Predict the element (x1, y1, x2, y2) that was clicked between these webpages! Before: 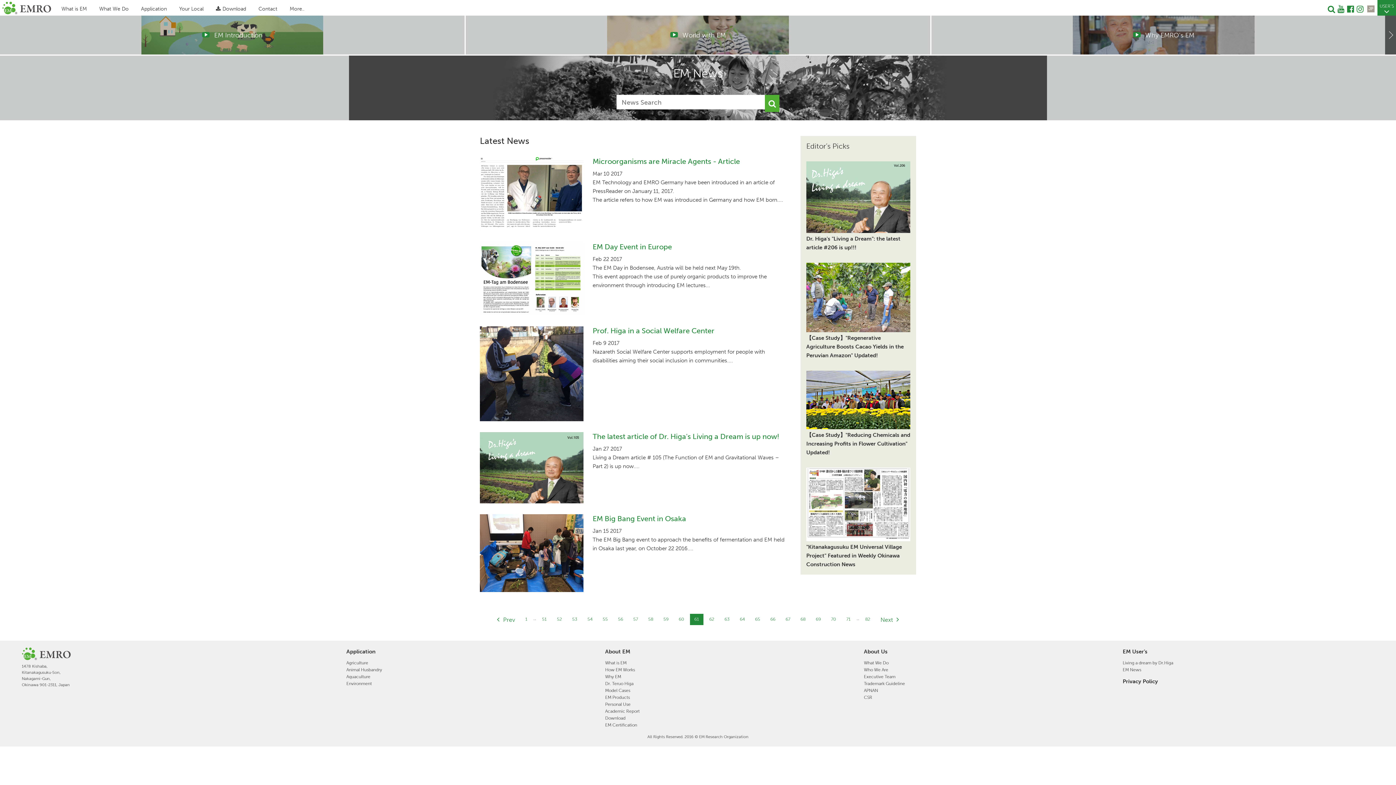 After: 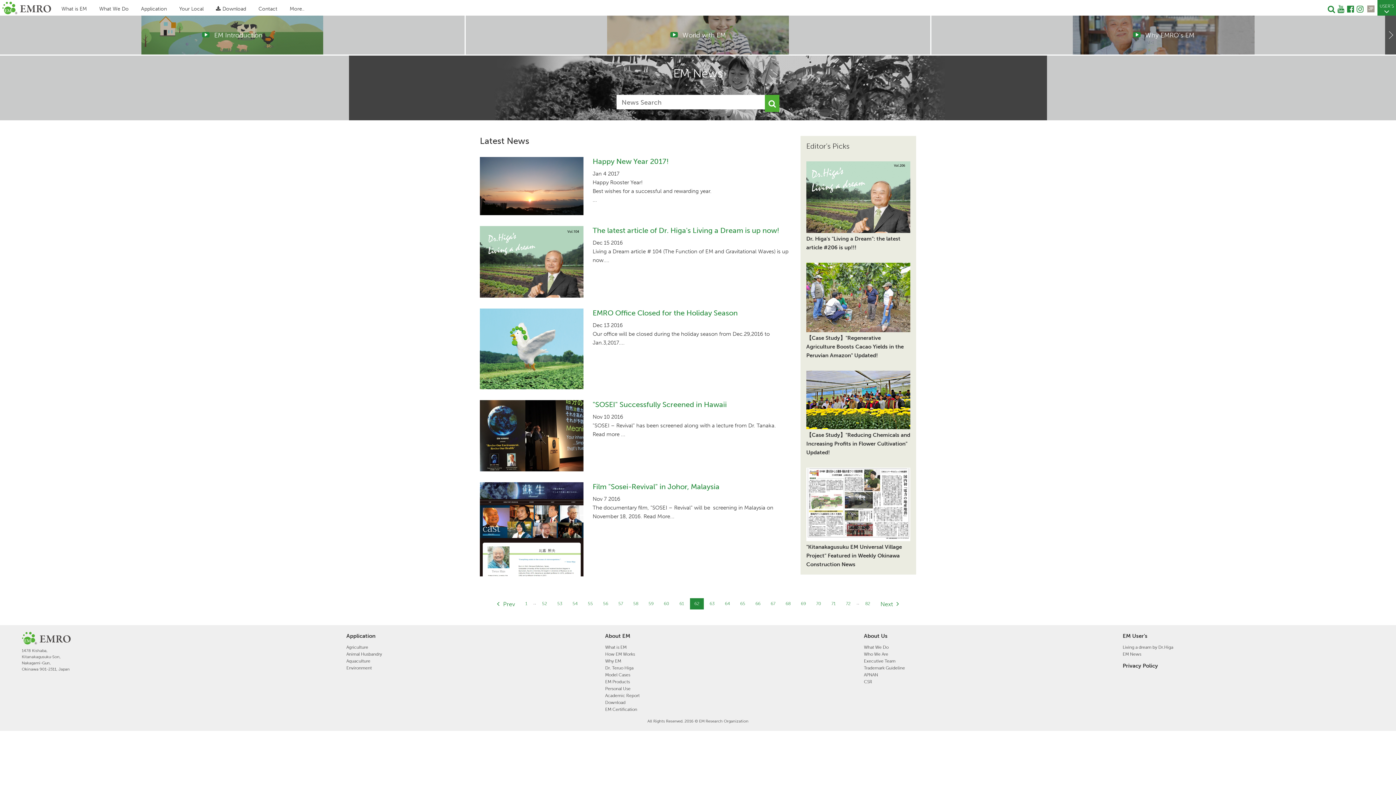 Action: label: Next bbox: (876, 614, 903, 625)